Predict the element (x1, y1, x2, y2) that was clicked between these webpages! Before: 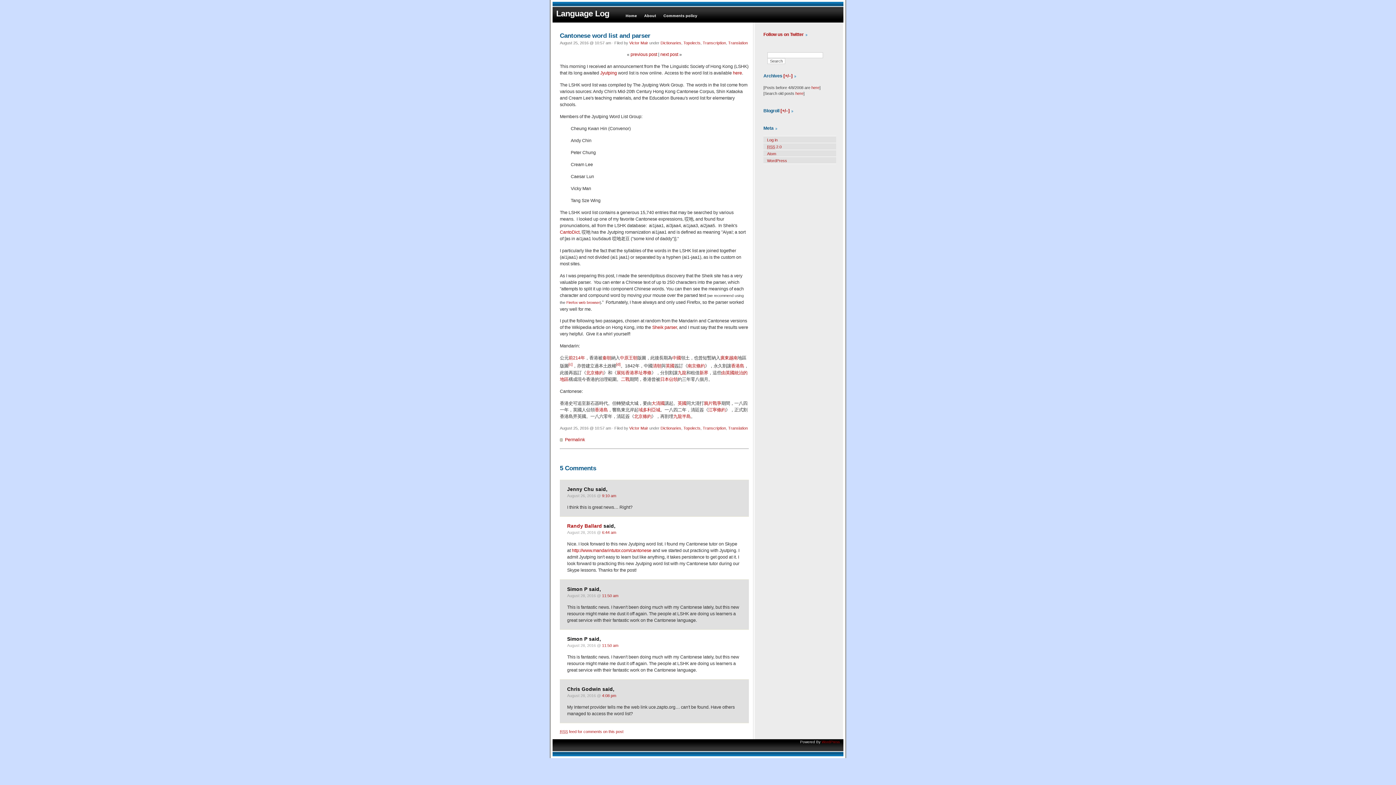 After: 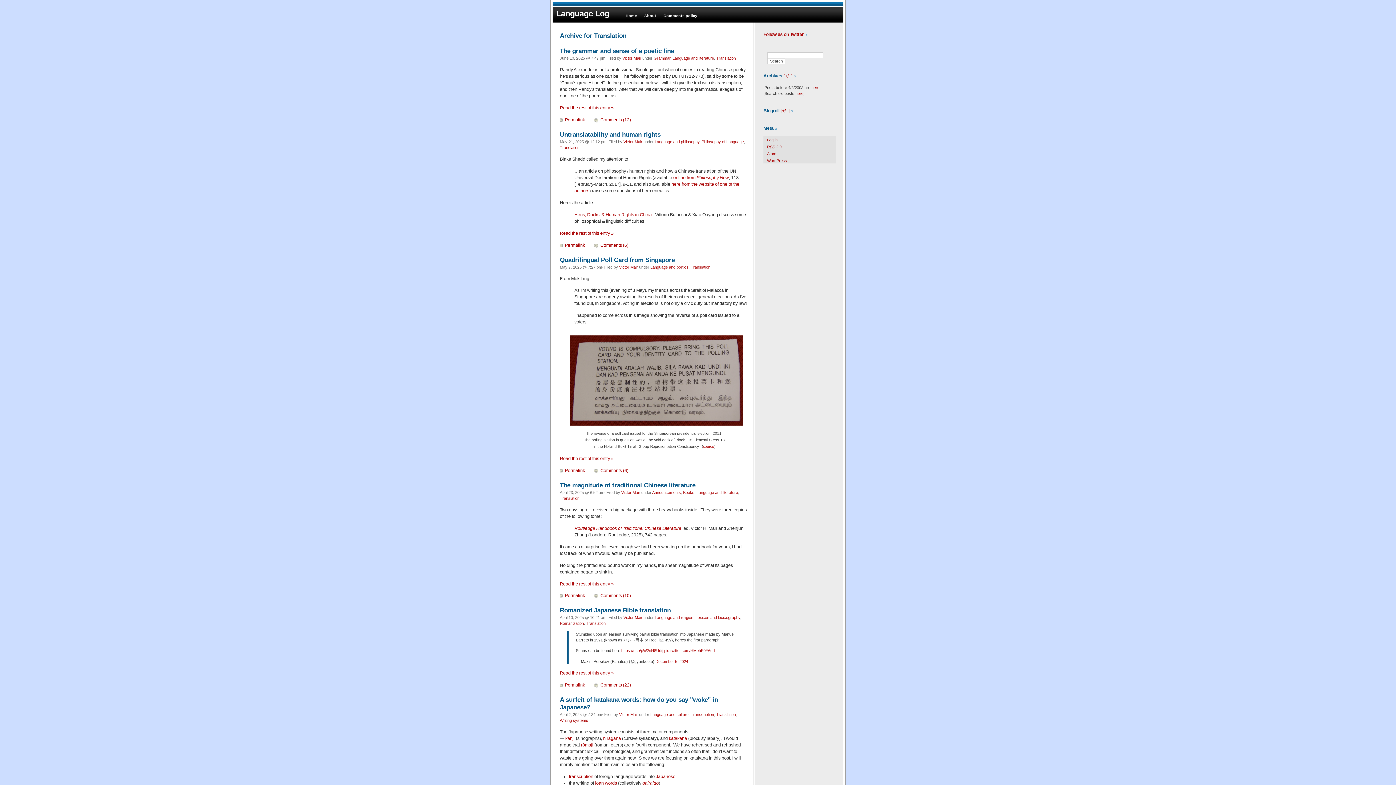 Action: label: Translation bbox: (728, 426, 748, 430)